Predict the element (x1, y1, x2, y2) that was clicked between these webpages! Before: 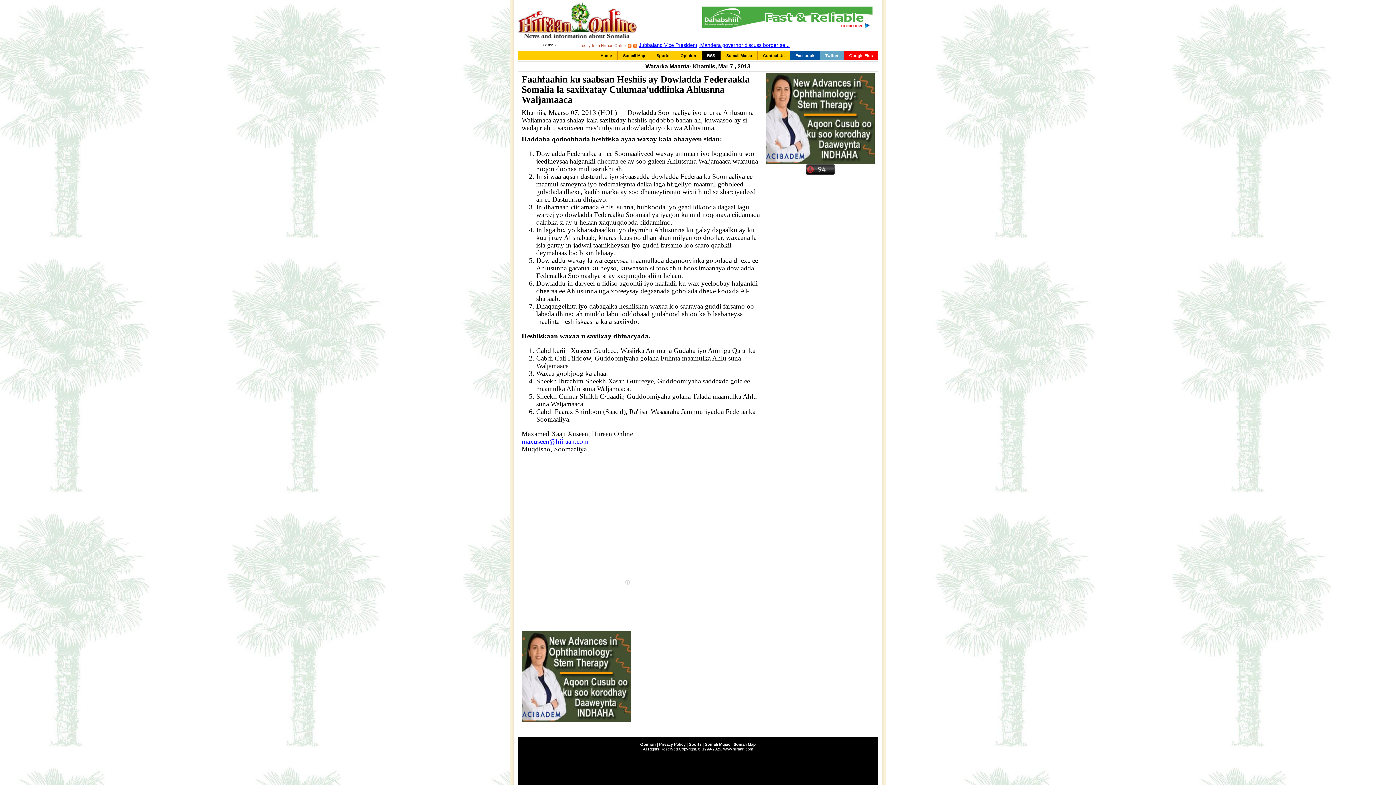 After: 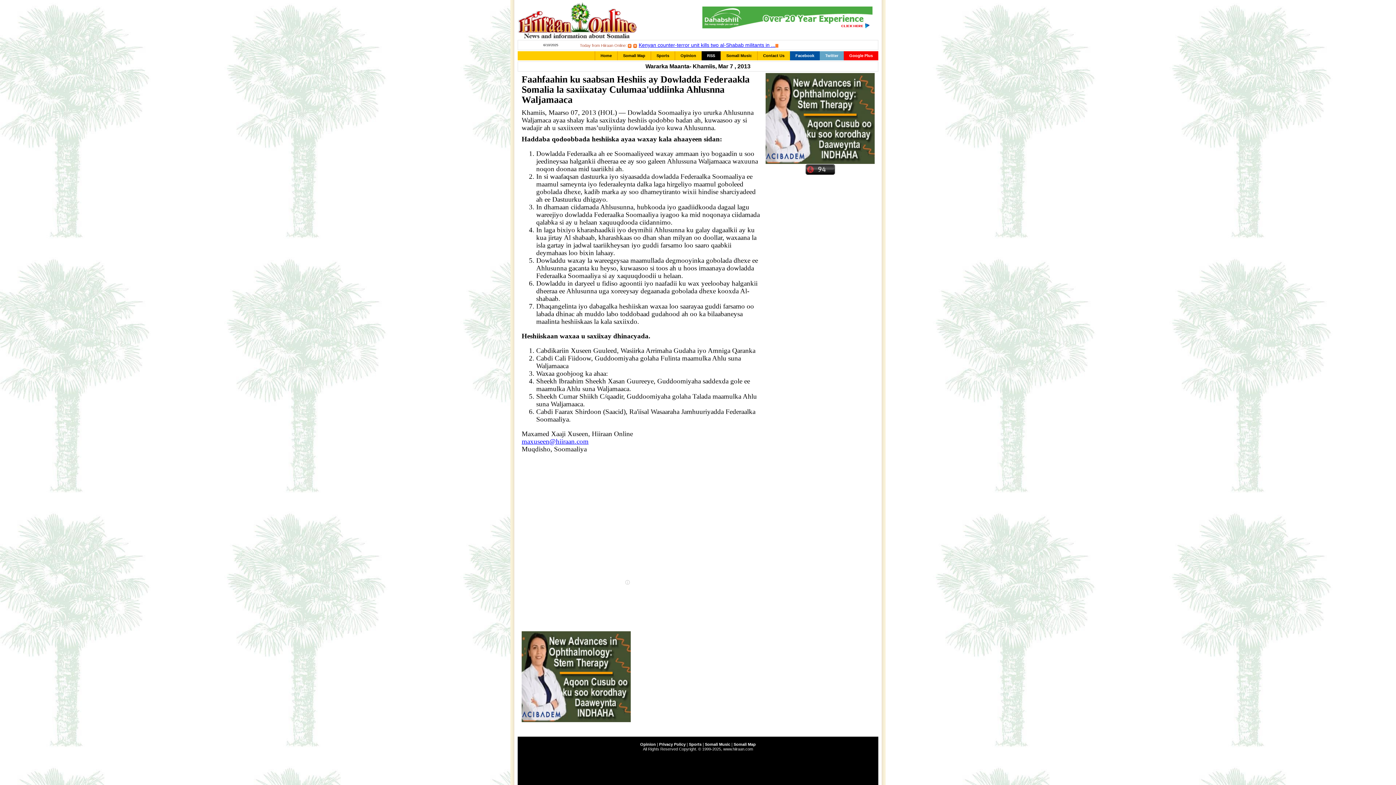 Action: label: maxuseen@hiiraan.com bbox: (521, 437, 588, 445)